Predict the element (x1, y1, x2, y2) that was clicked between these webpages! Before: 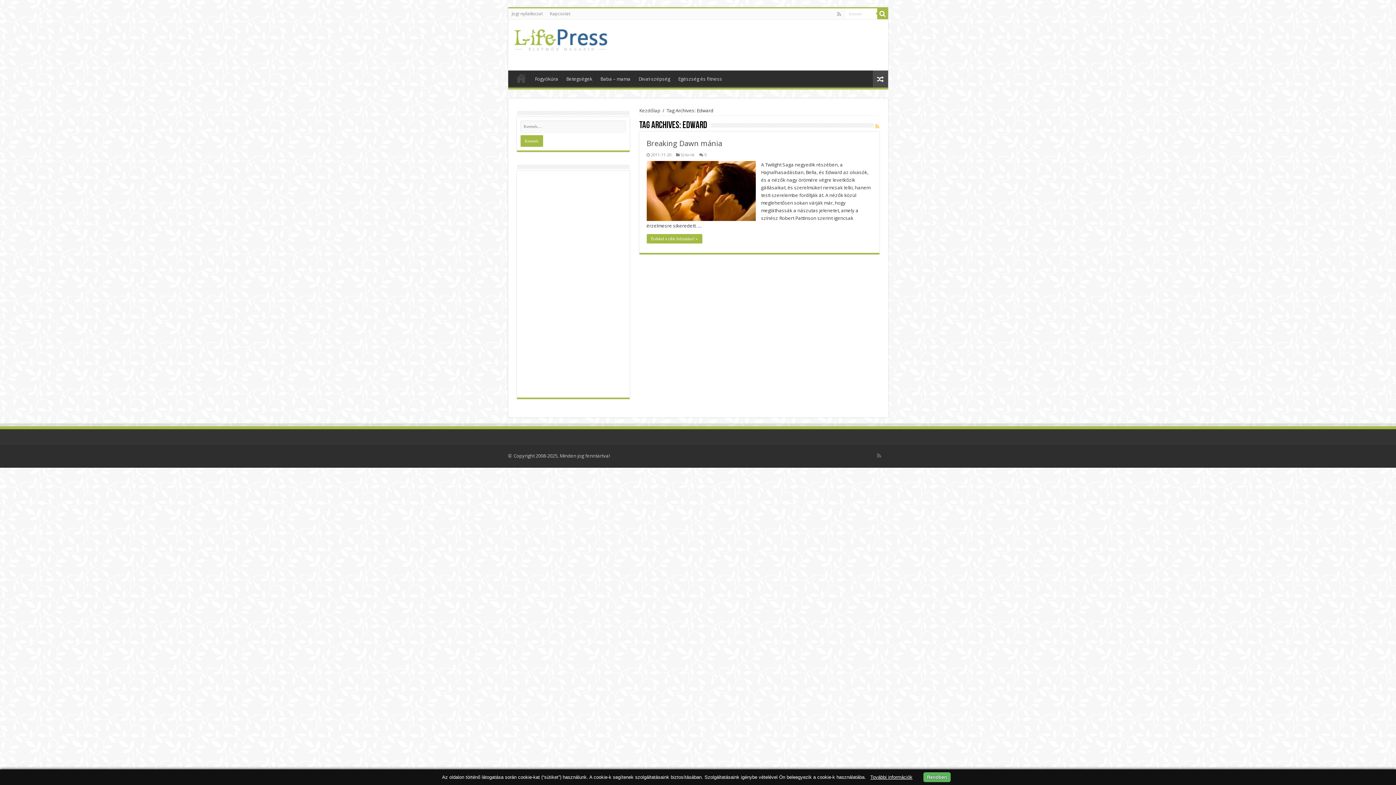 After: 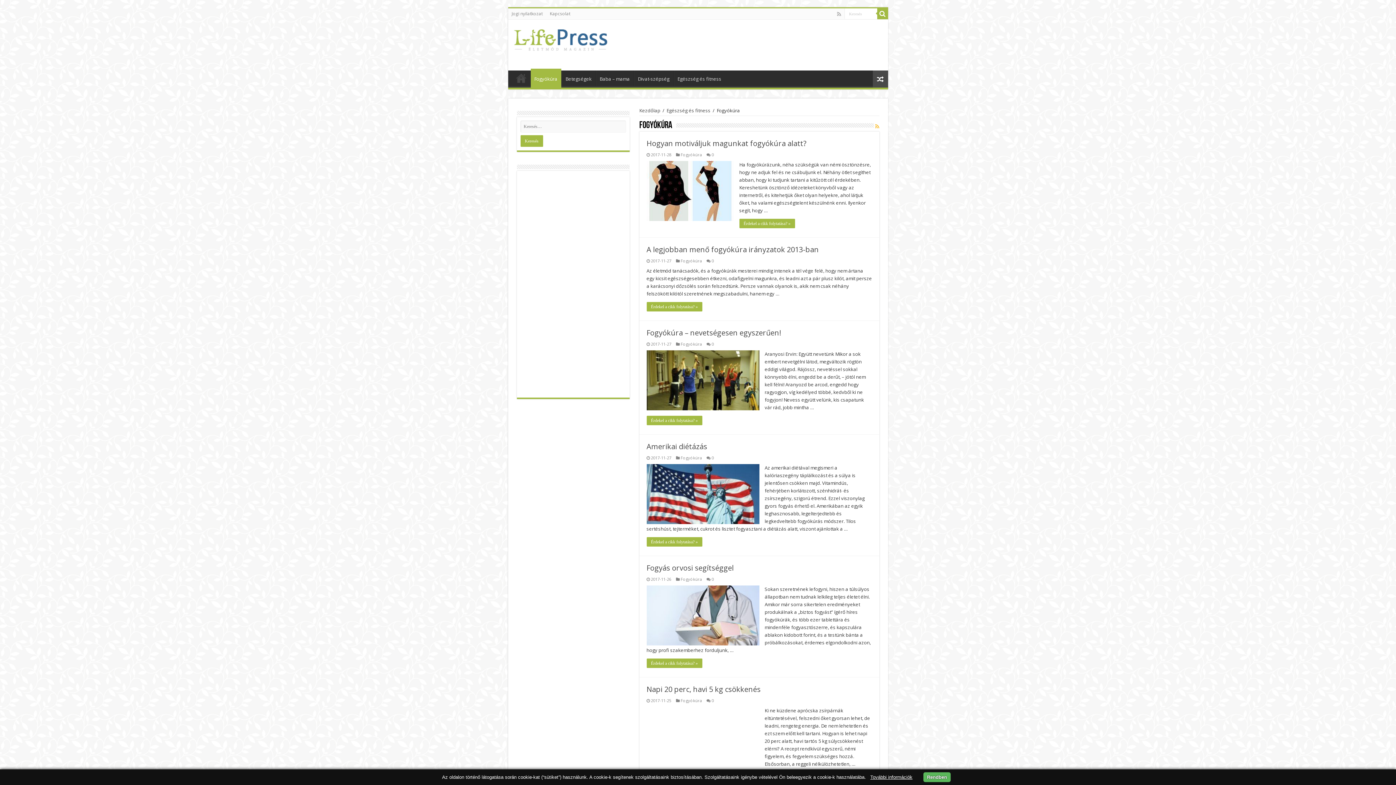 Action: label: Fogyókúra bbox: (531, 70, 562, 85)